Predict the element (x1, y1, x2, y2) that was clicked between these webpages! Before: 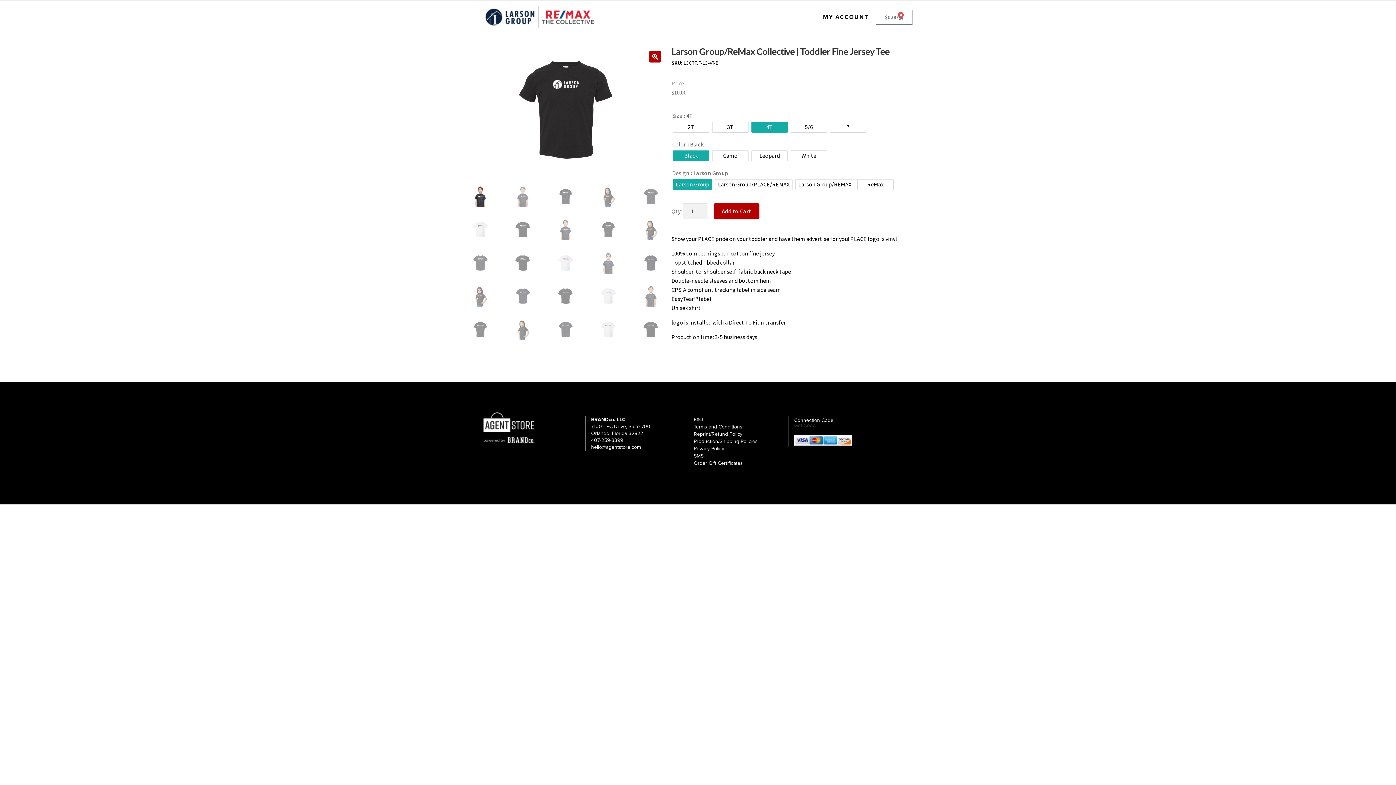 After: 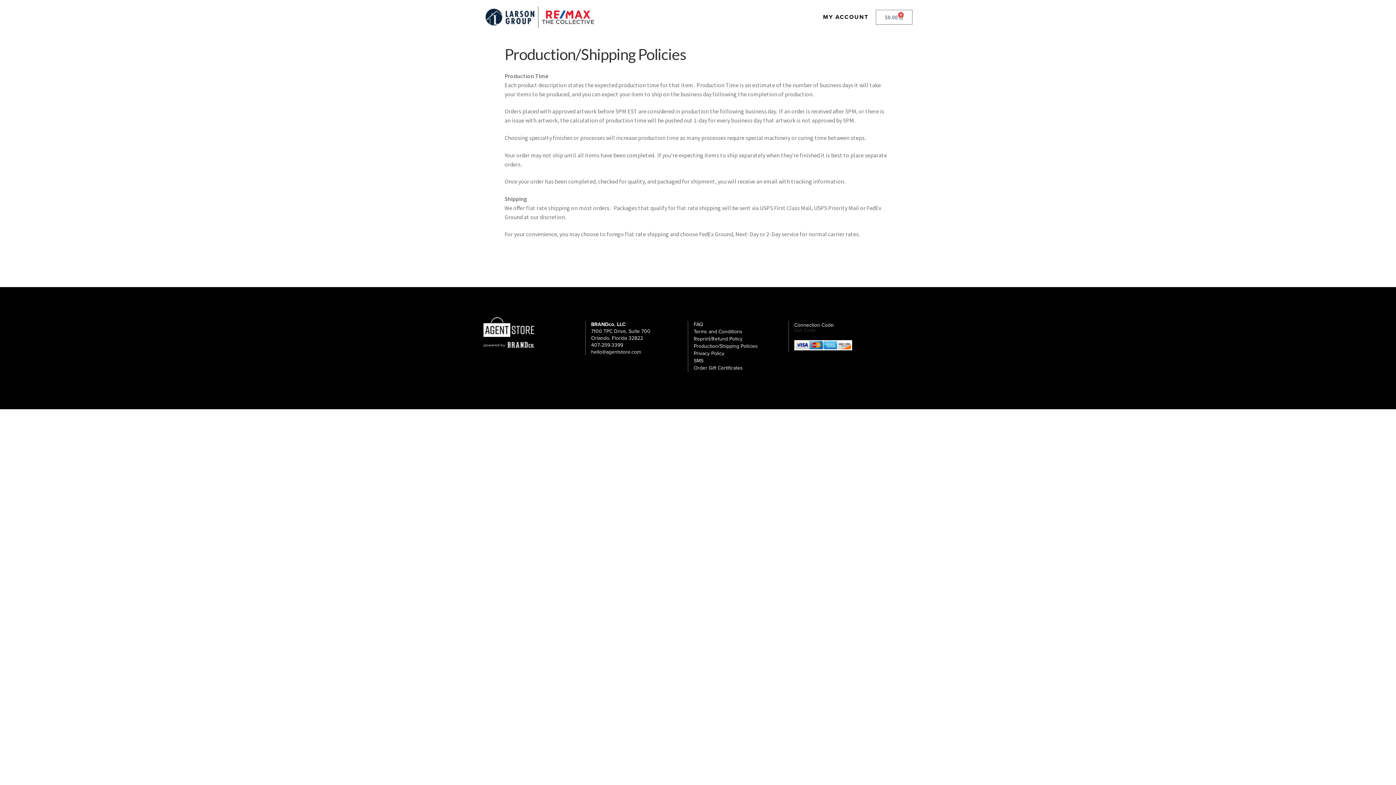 Action: bbox: (693, 438, 781, 445) label: Production/Shipping Policies